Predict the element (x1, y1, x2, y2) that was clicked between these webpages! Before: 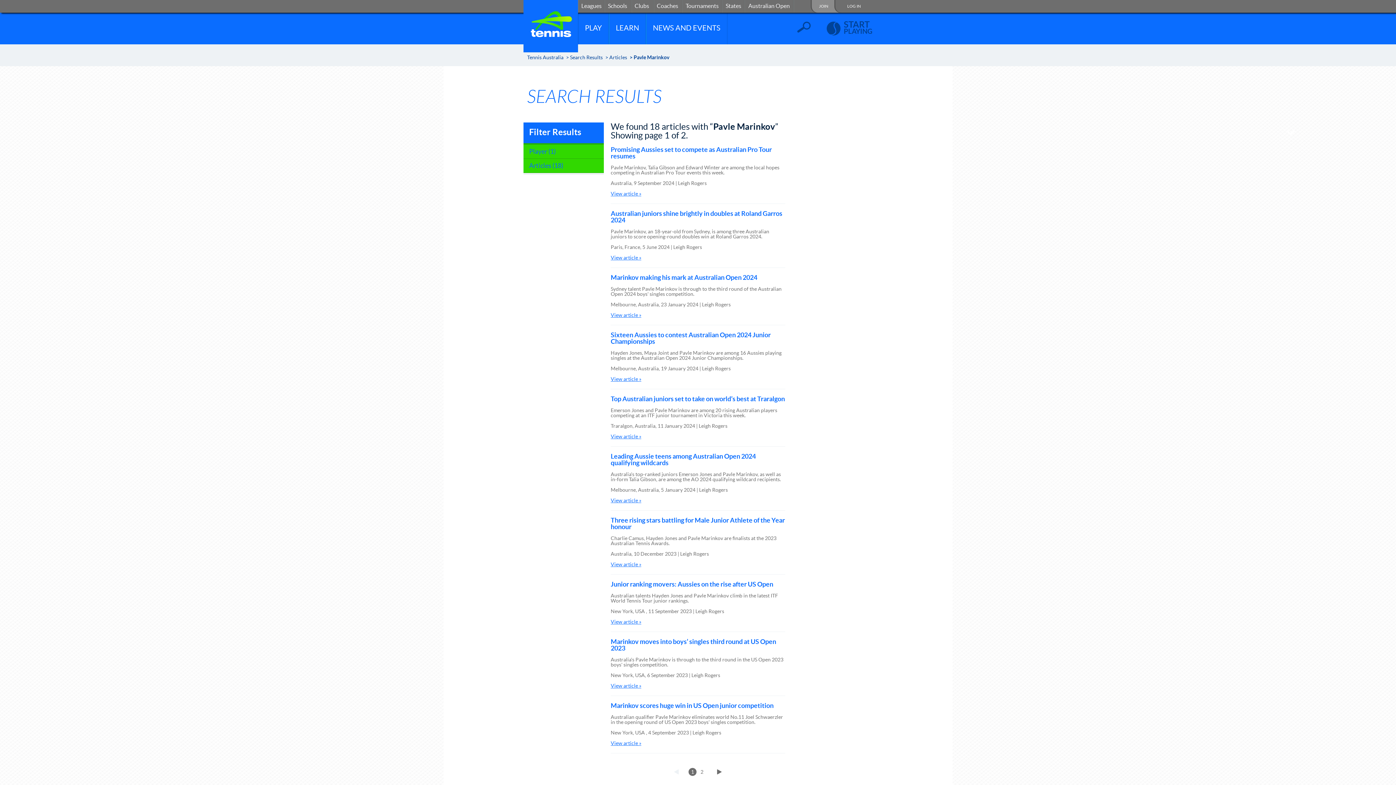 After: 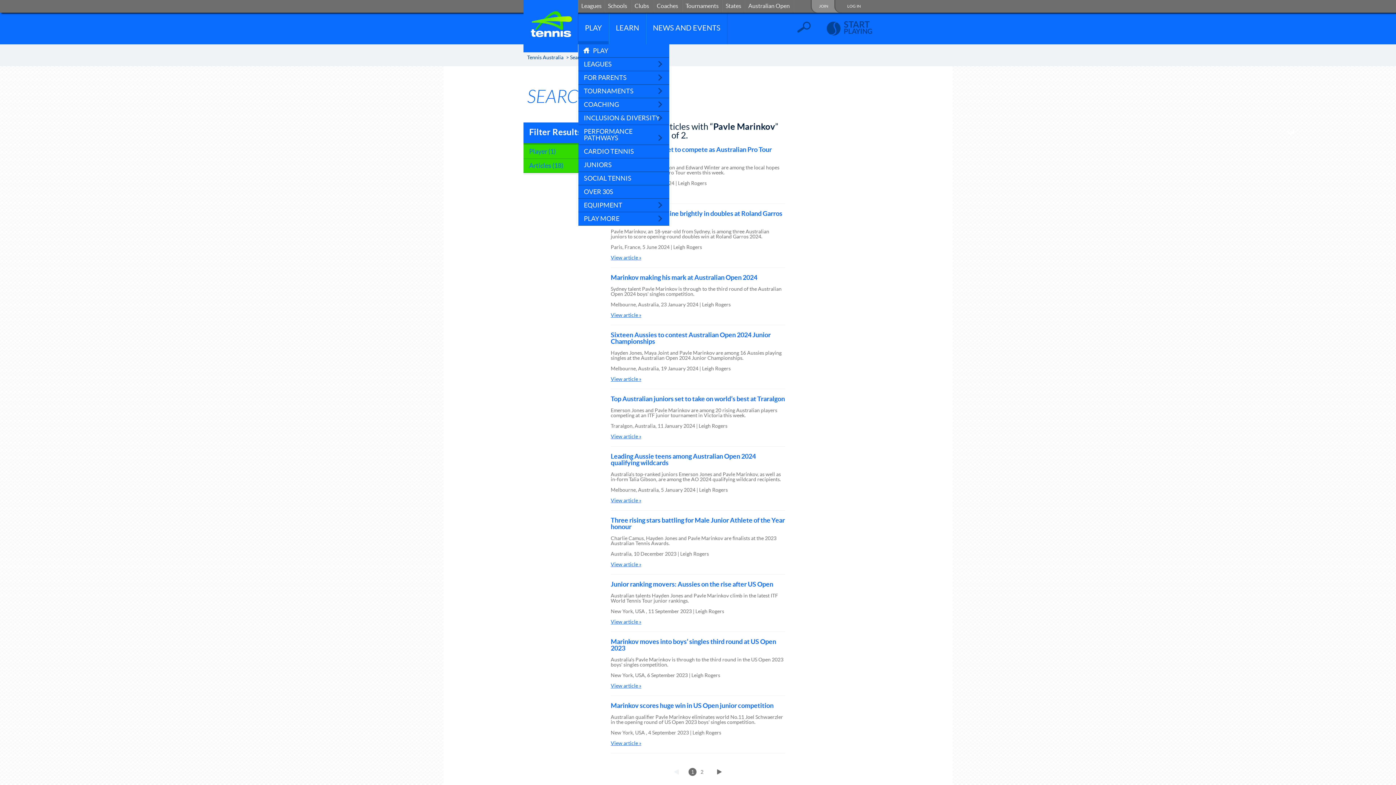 Action: label: PLAY bbox: (578, 11, 608, 44)